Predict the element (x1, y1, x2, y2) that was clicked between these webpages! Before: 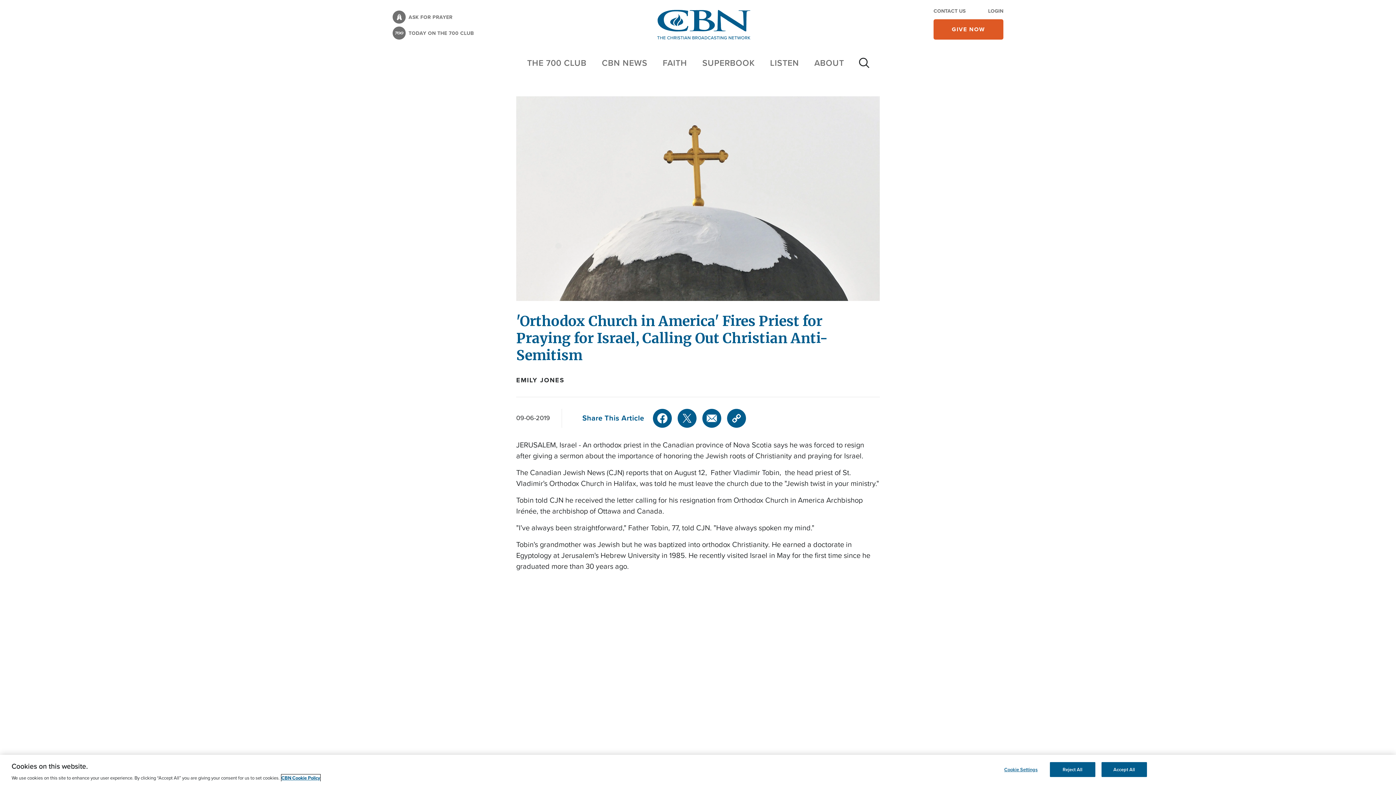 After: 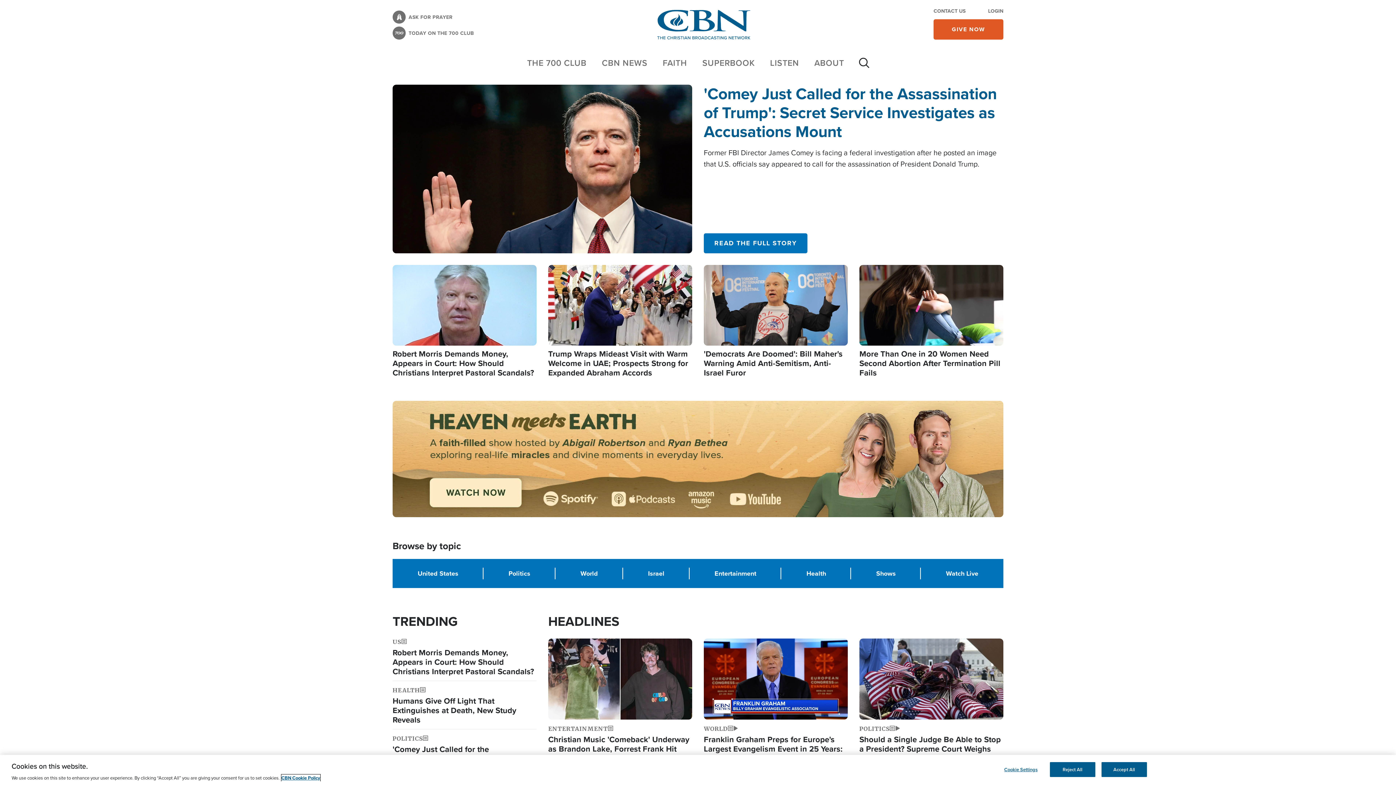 Action: label: CBN NEWS bbox: (602, 56, 647, 69)